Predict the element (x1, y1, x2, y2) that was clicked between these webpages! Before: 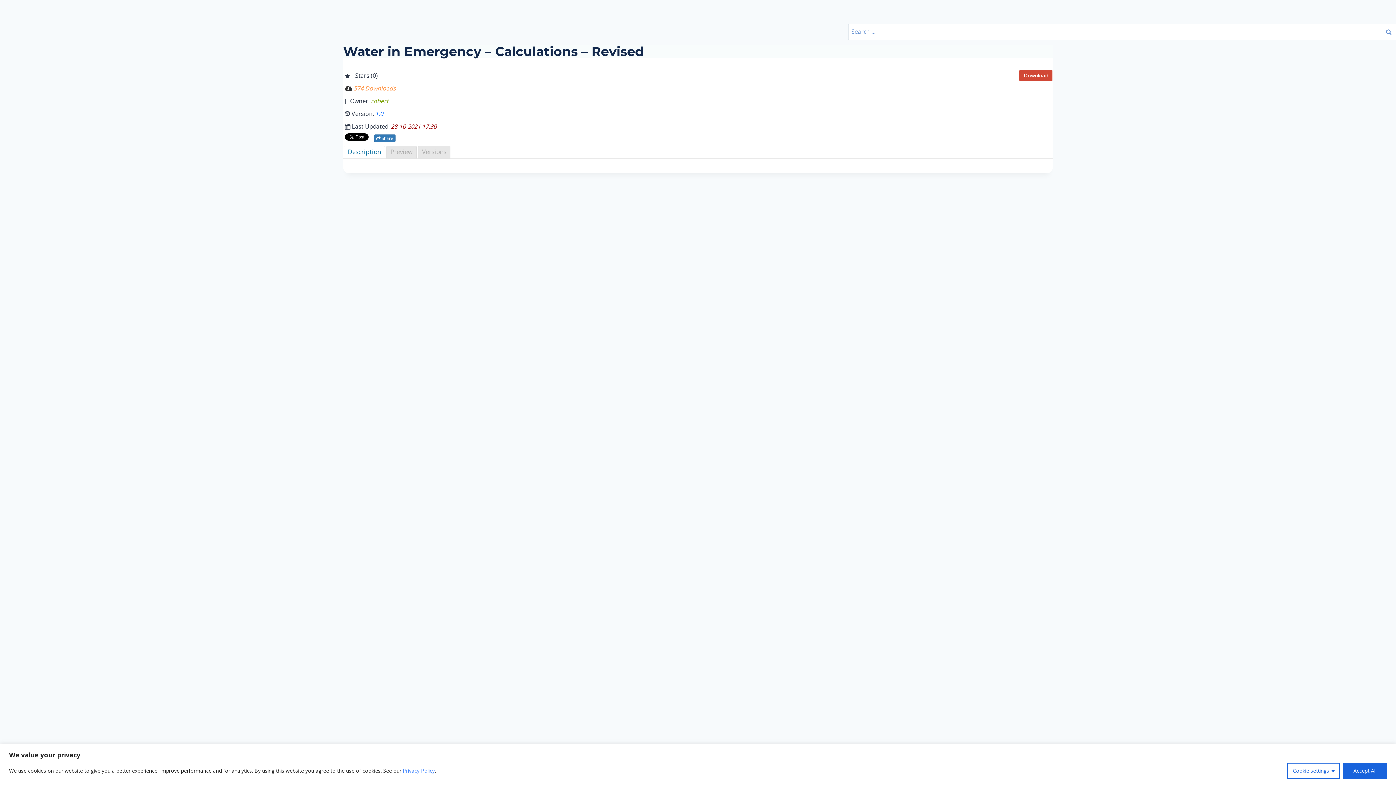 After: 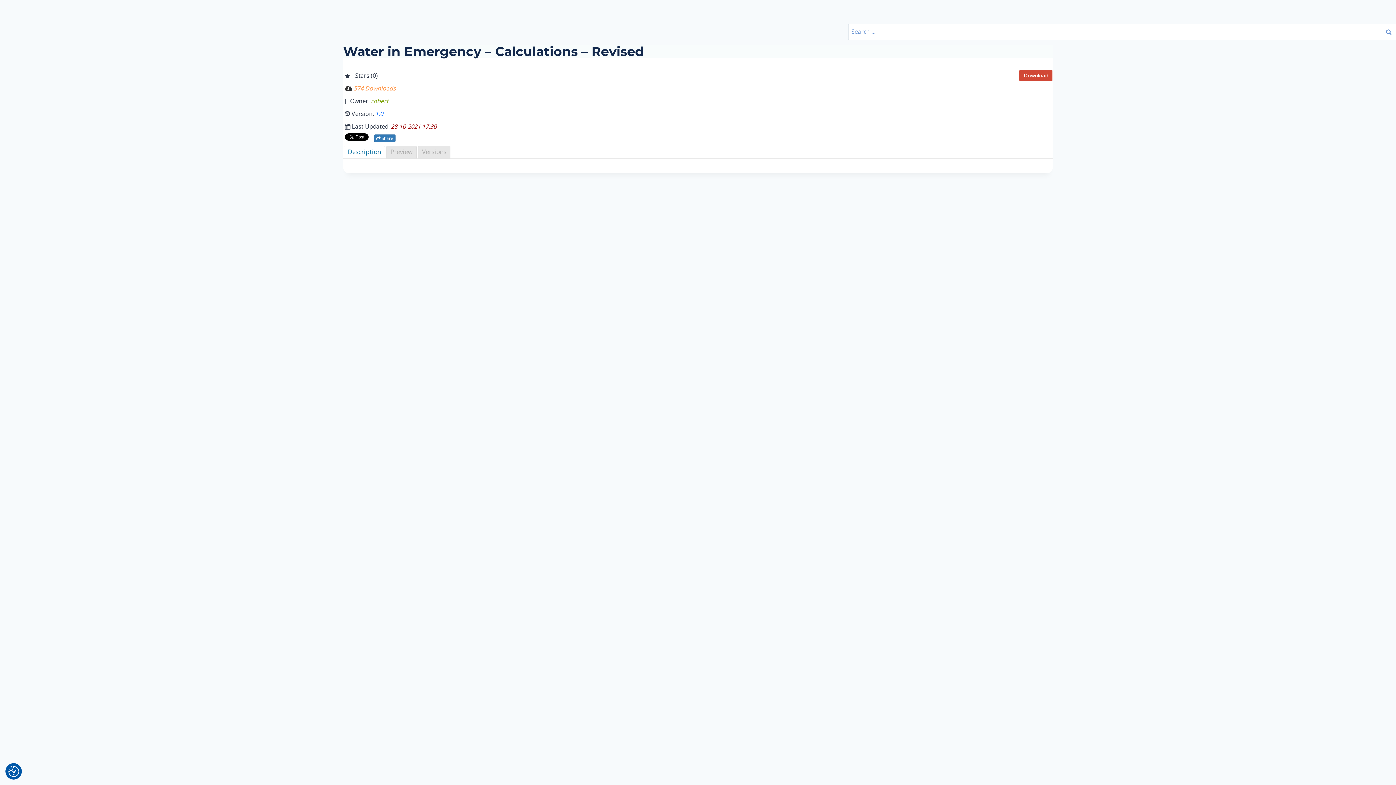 Action: label: Accept All bbox: (1343, 763, 1387, 779)